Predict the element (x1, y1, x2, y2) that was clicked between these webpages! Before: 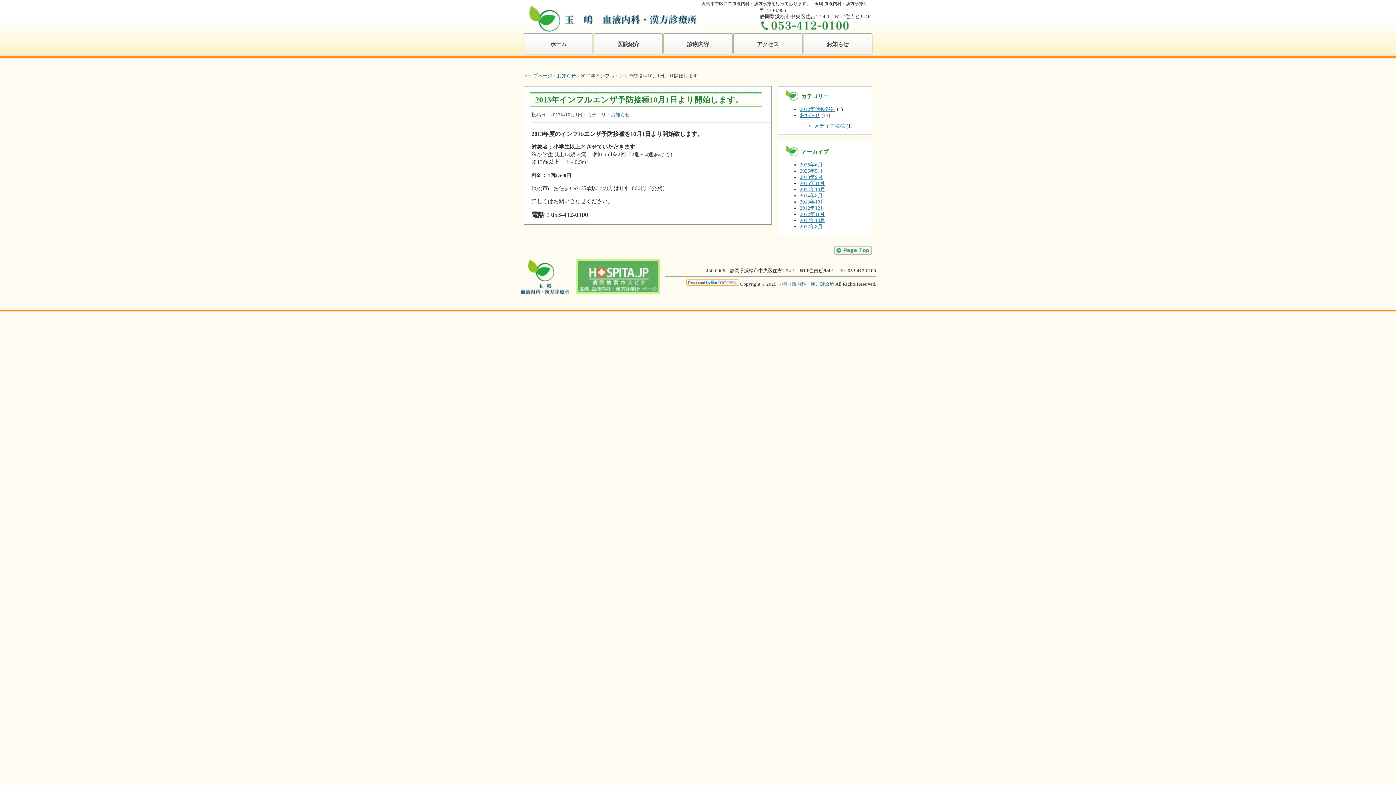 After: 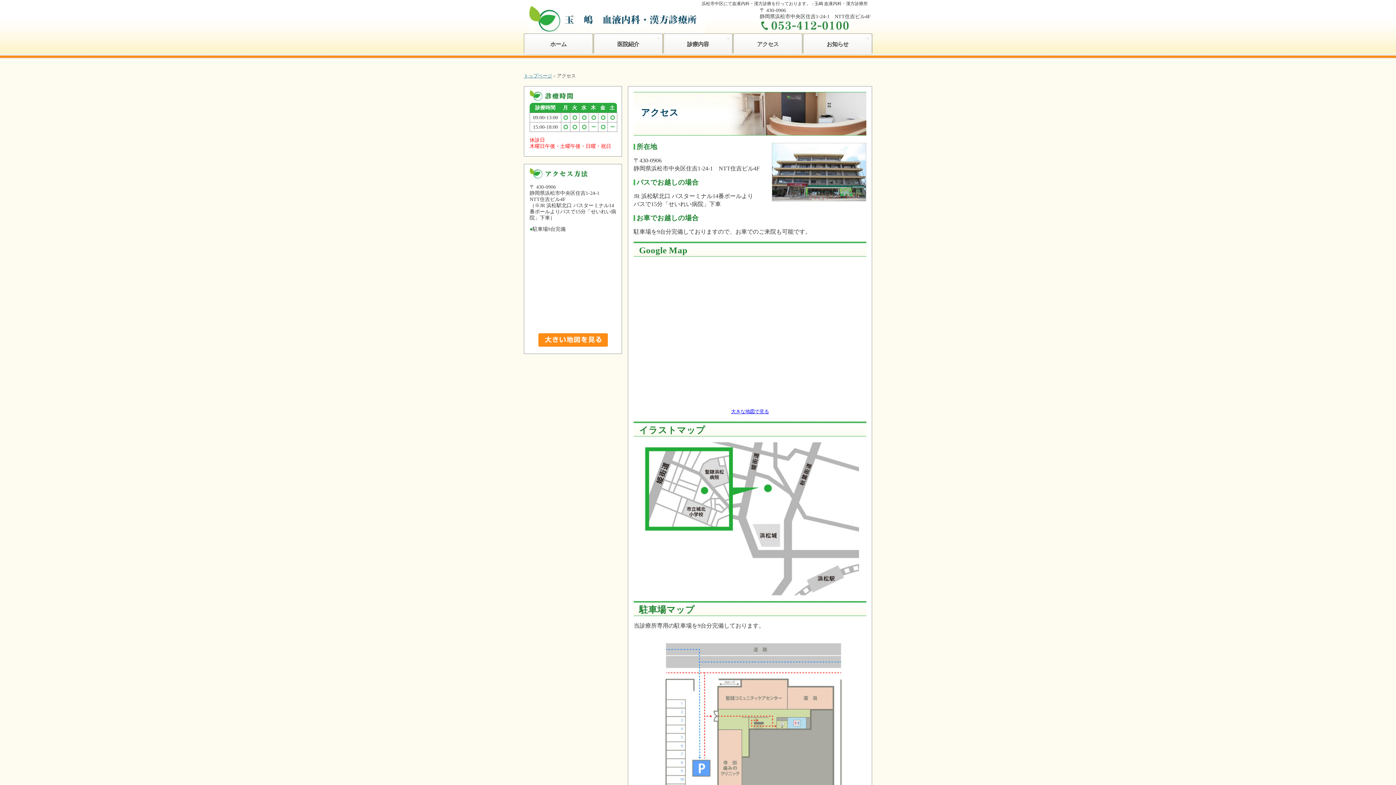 Action: label: アクセス bbox: (733, 33, 802, 54)